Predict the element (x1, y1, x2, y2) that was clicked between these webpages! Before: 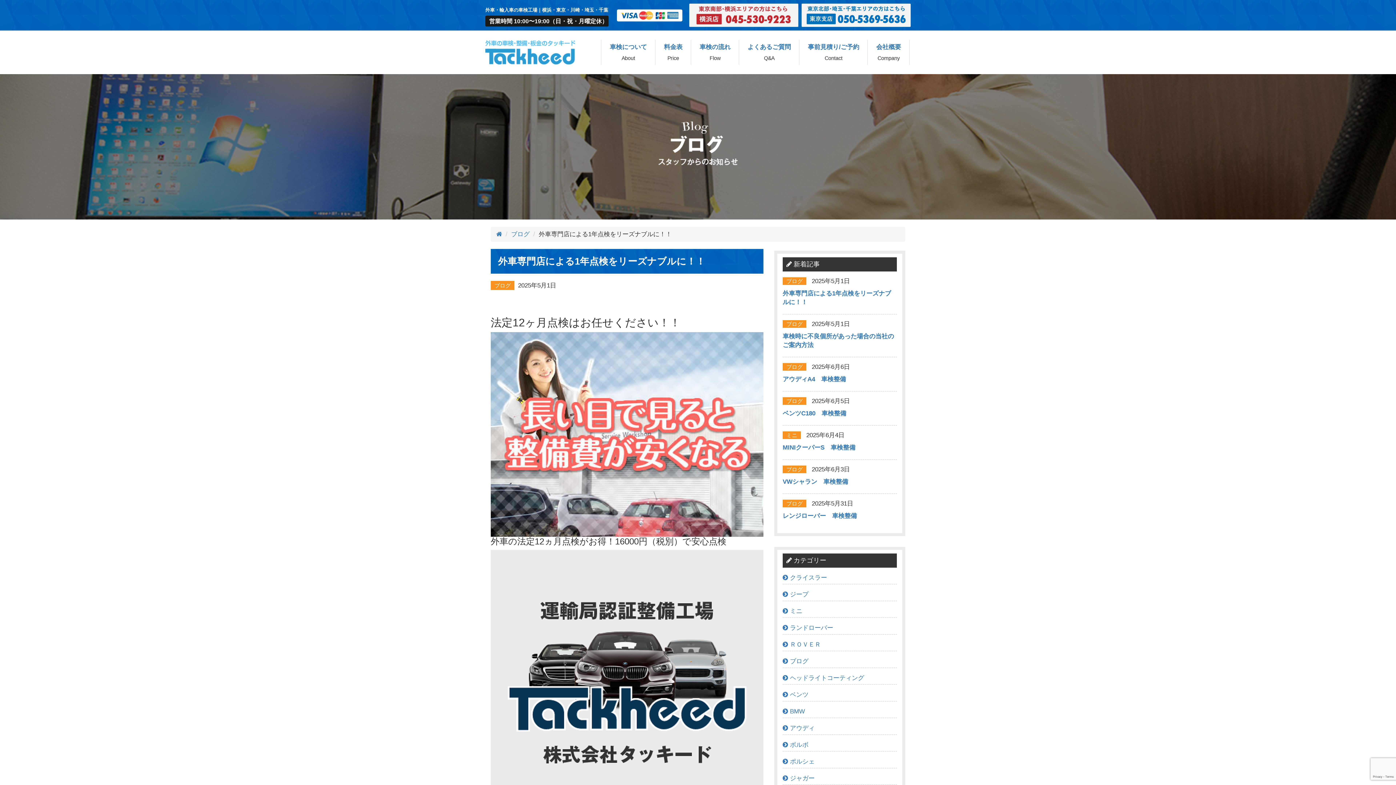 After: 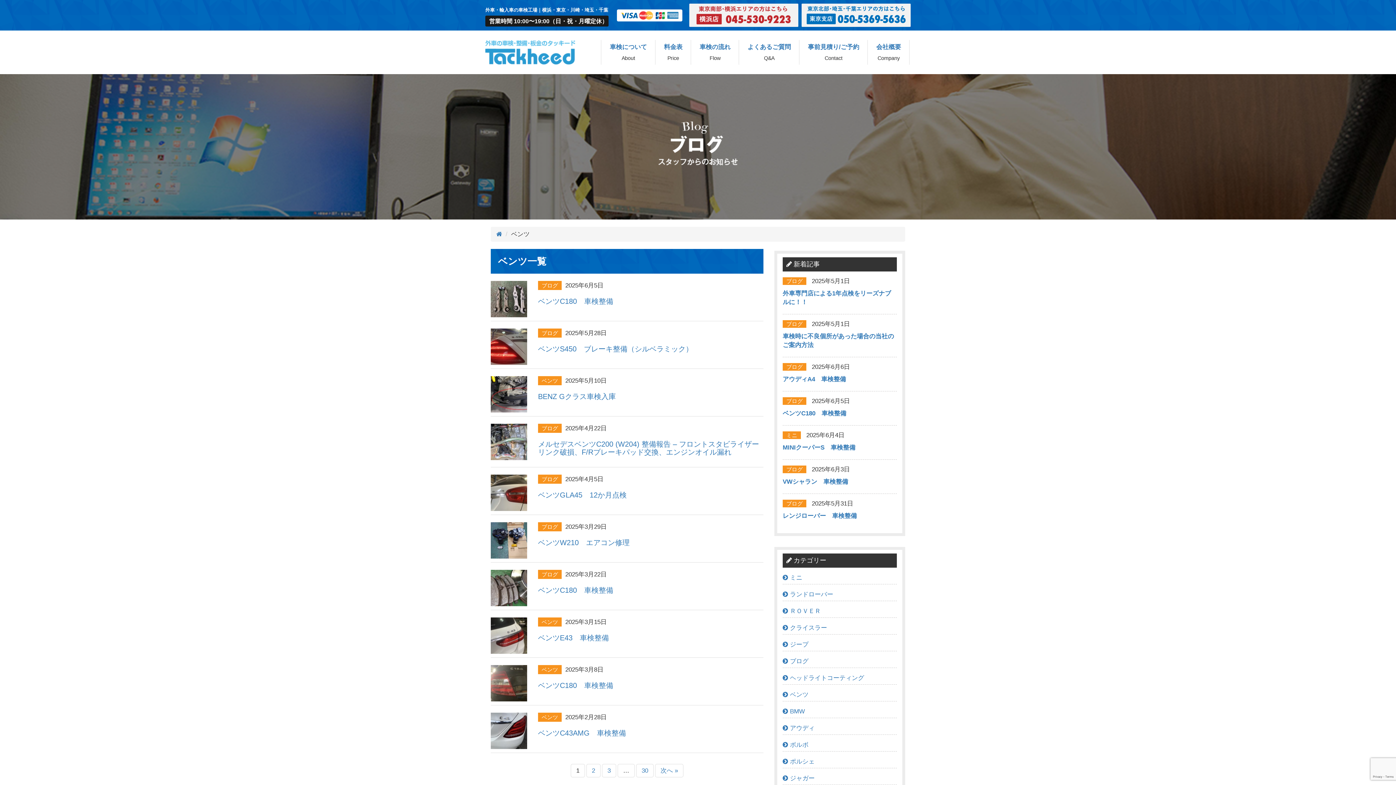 Action: bbox: (782, 691, 808, 698) label:  ベンツ